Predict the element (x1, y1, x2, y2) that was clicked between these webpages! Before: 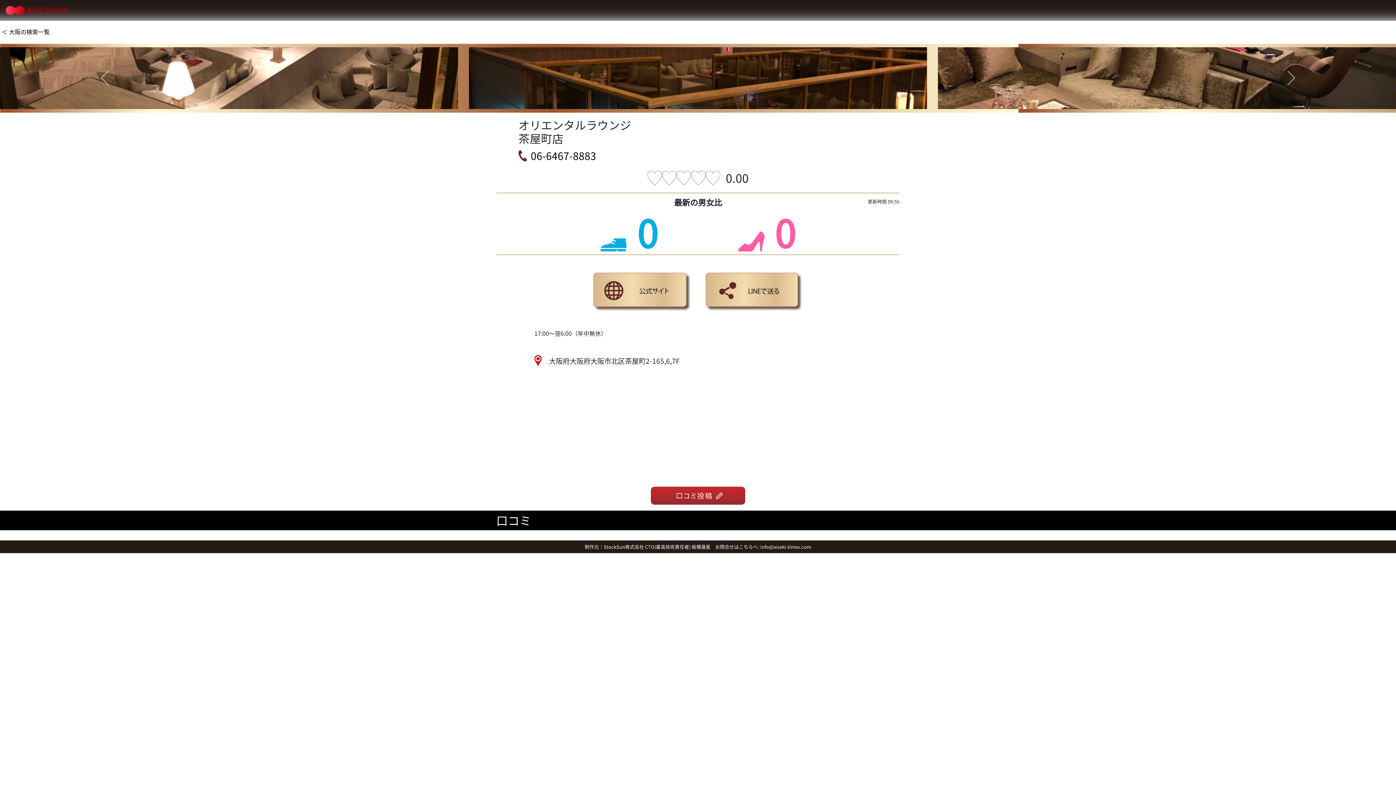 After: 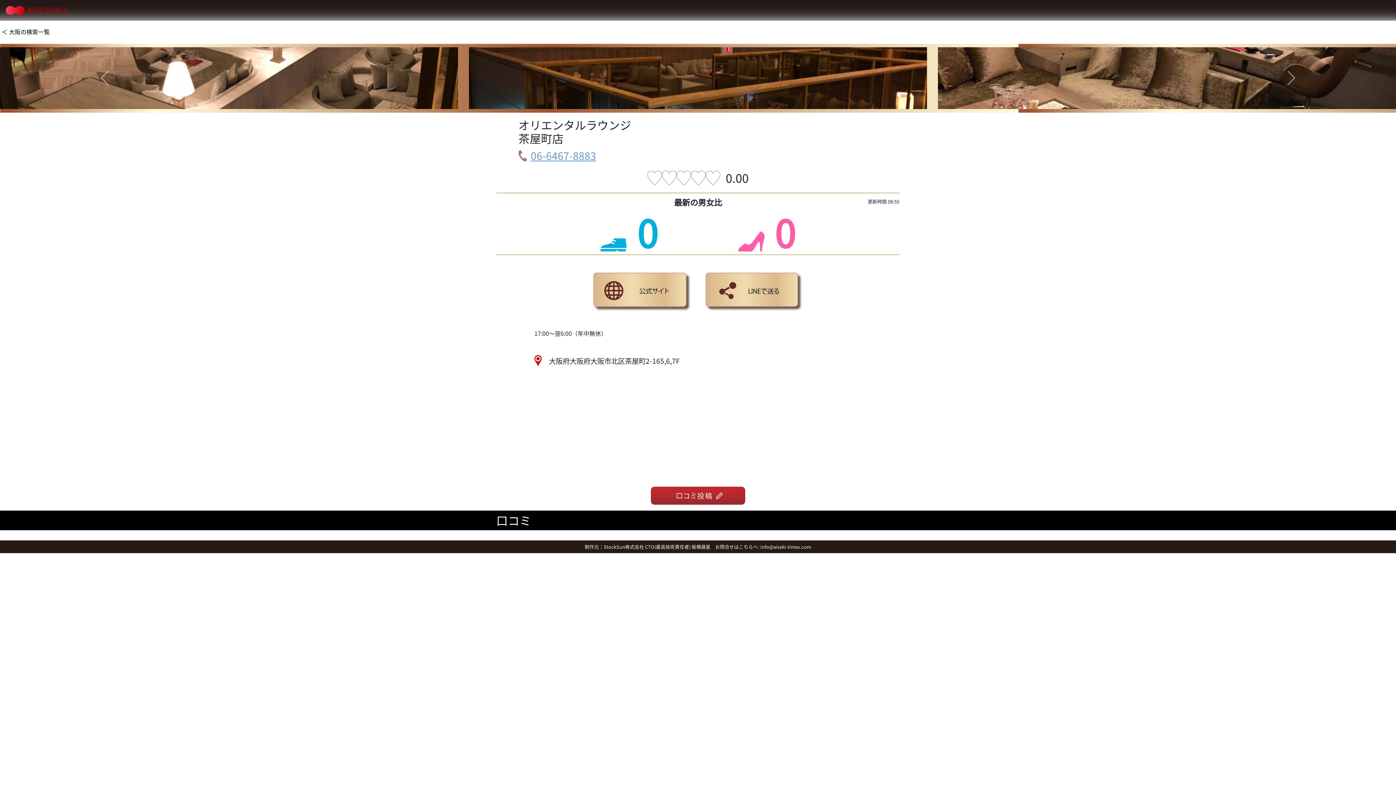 Action: label: 06-6467-8883 bbox: (518, 148, 877, 163)